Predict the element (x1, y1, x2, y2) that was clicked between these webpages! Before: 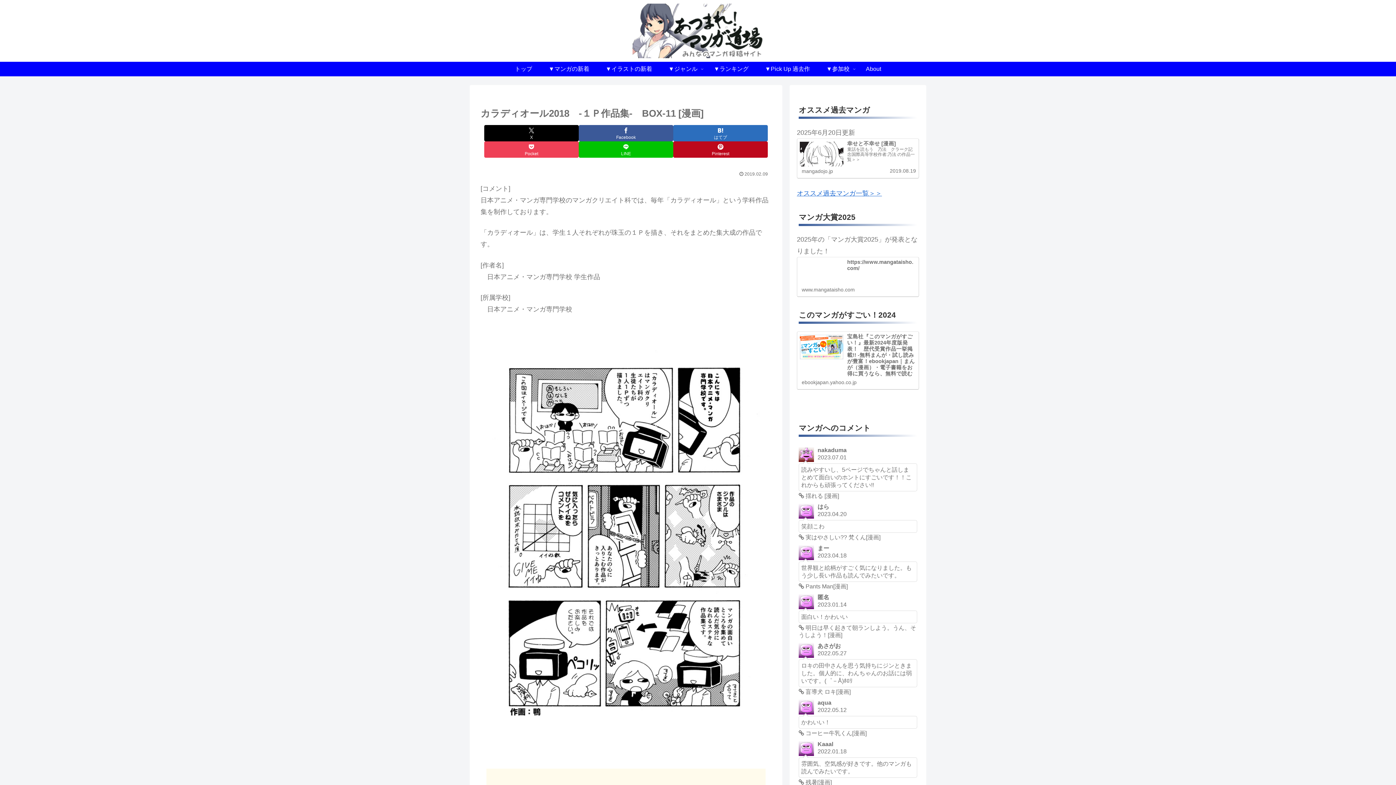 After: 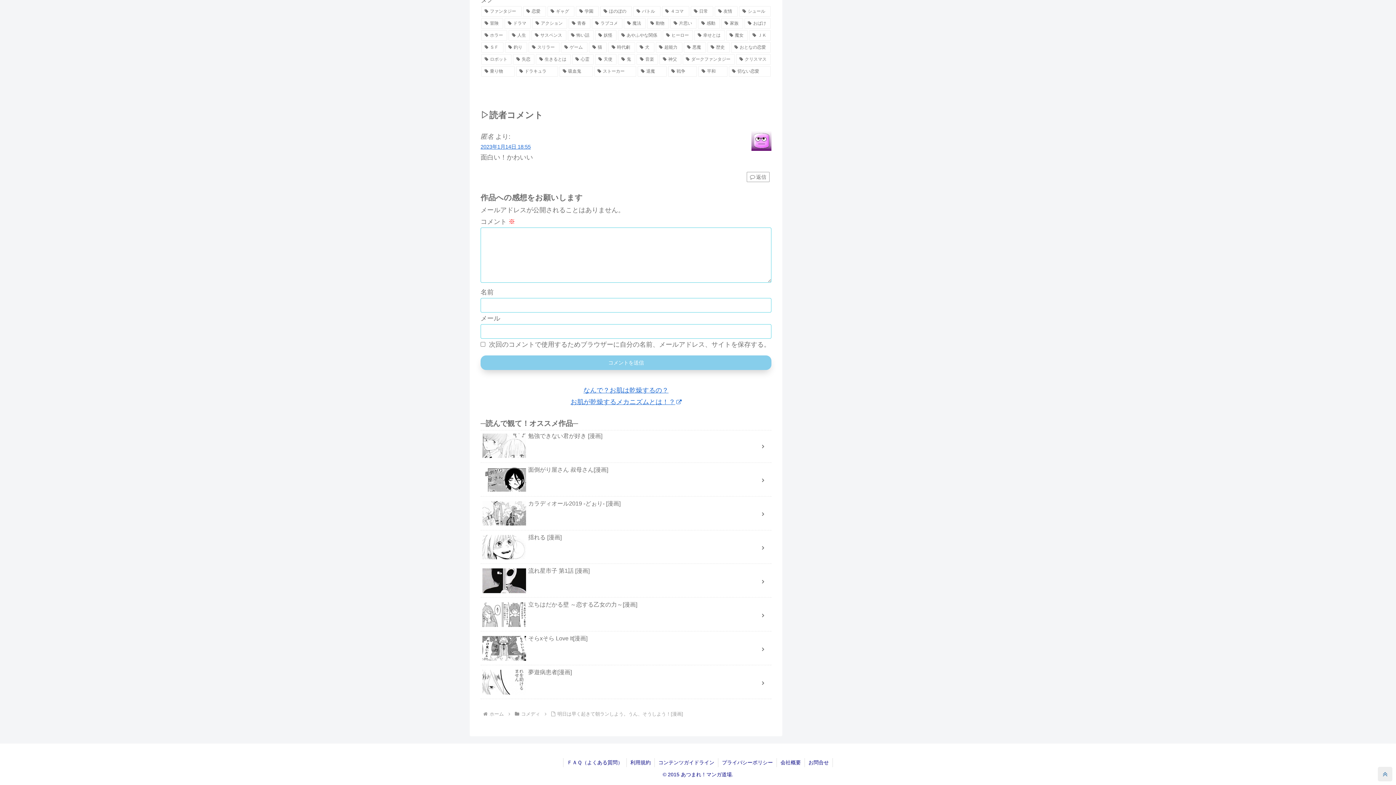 Action: label: 匿名
2023.01.14
面白い！かわいい
 明日は早く起きて朝ランしよう。うん、そうしよう！[漫画] bbox: (797, 592, 919, 641)